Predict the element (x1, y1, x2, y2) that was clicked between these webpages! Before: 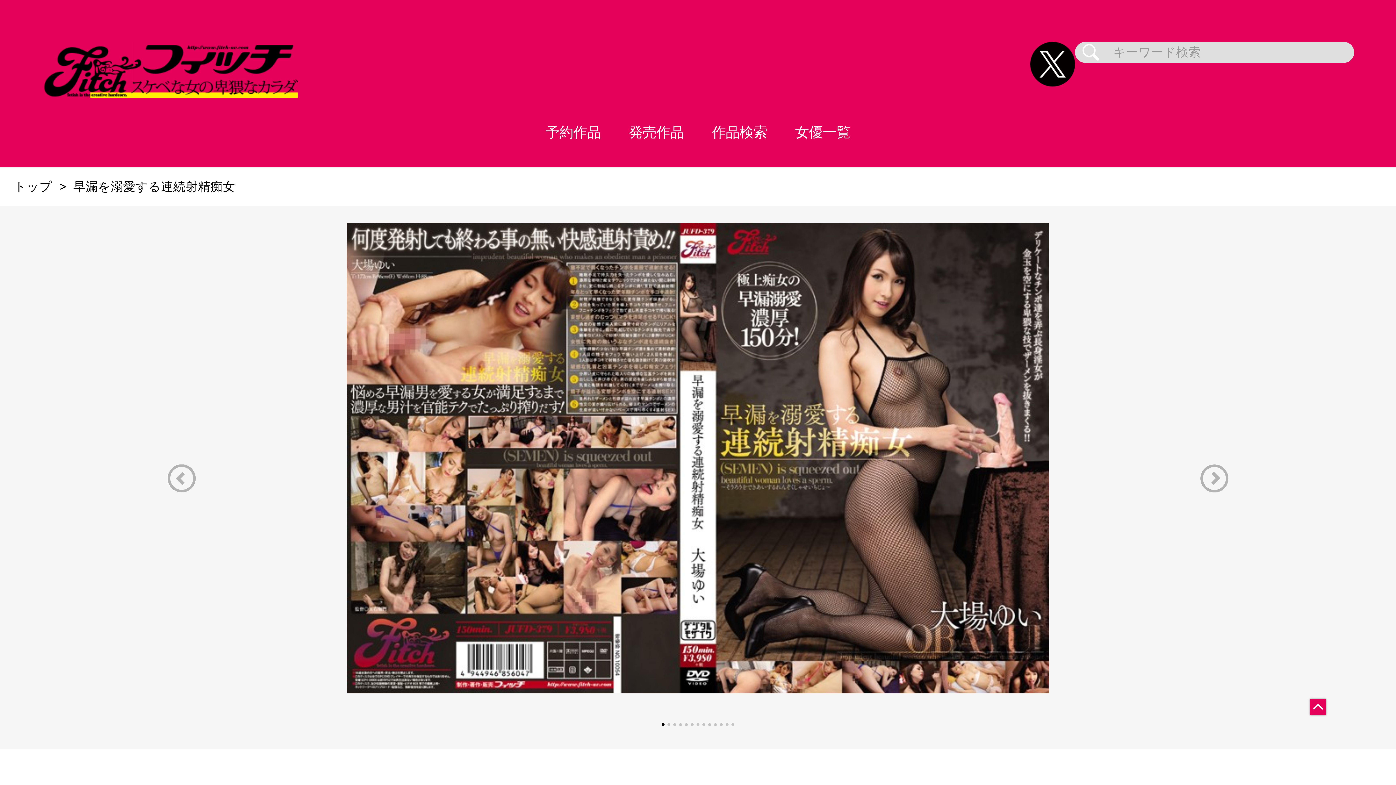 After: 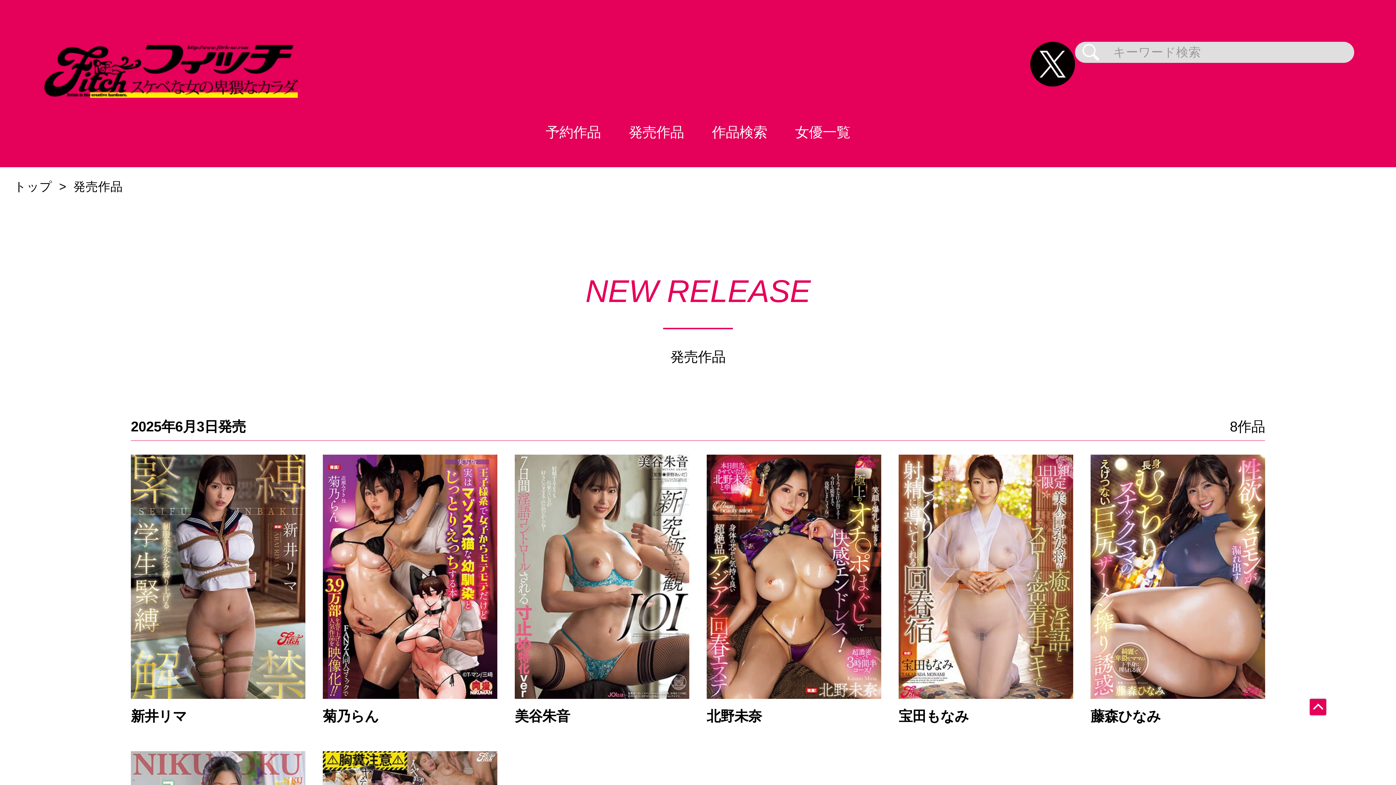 Action: label: 発売作品 bbox: (614, 97, 698, 167)